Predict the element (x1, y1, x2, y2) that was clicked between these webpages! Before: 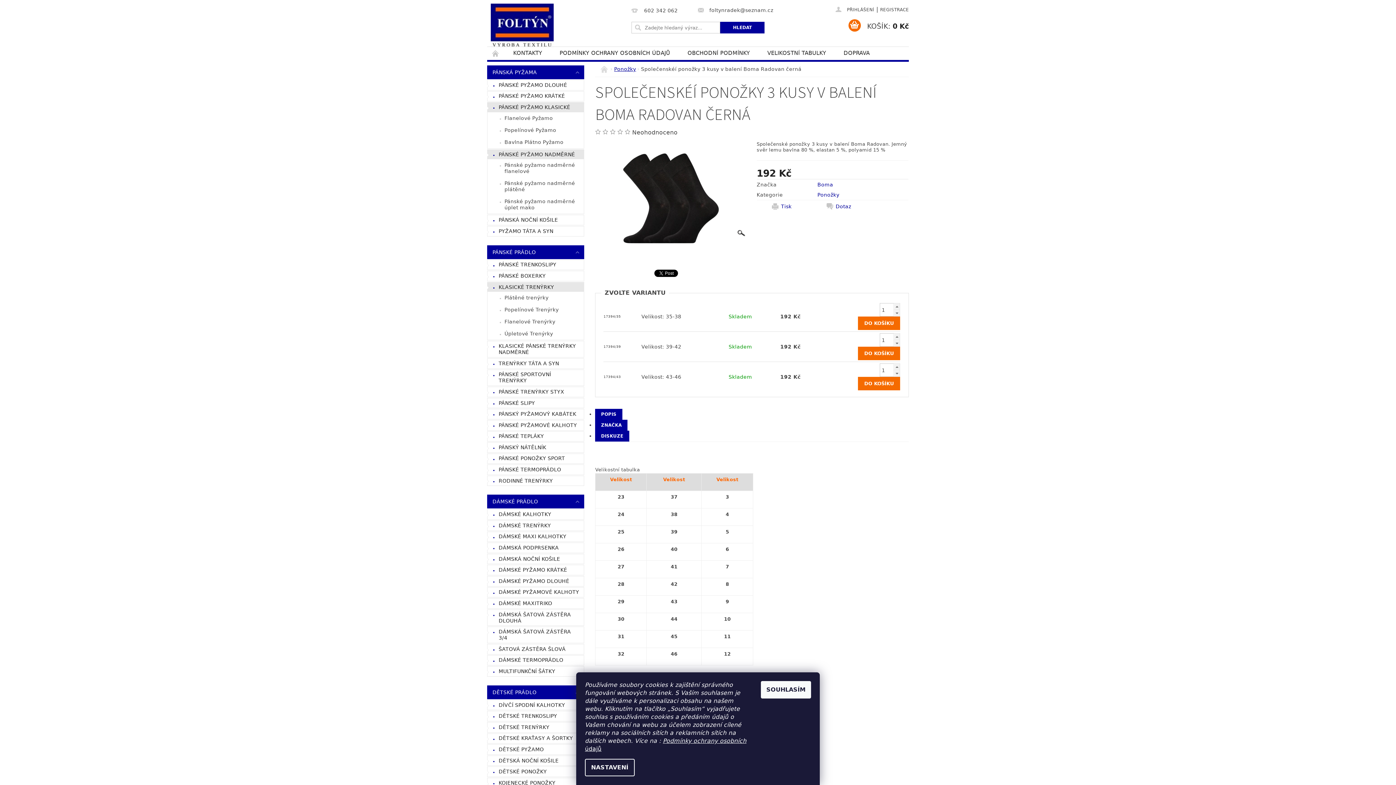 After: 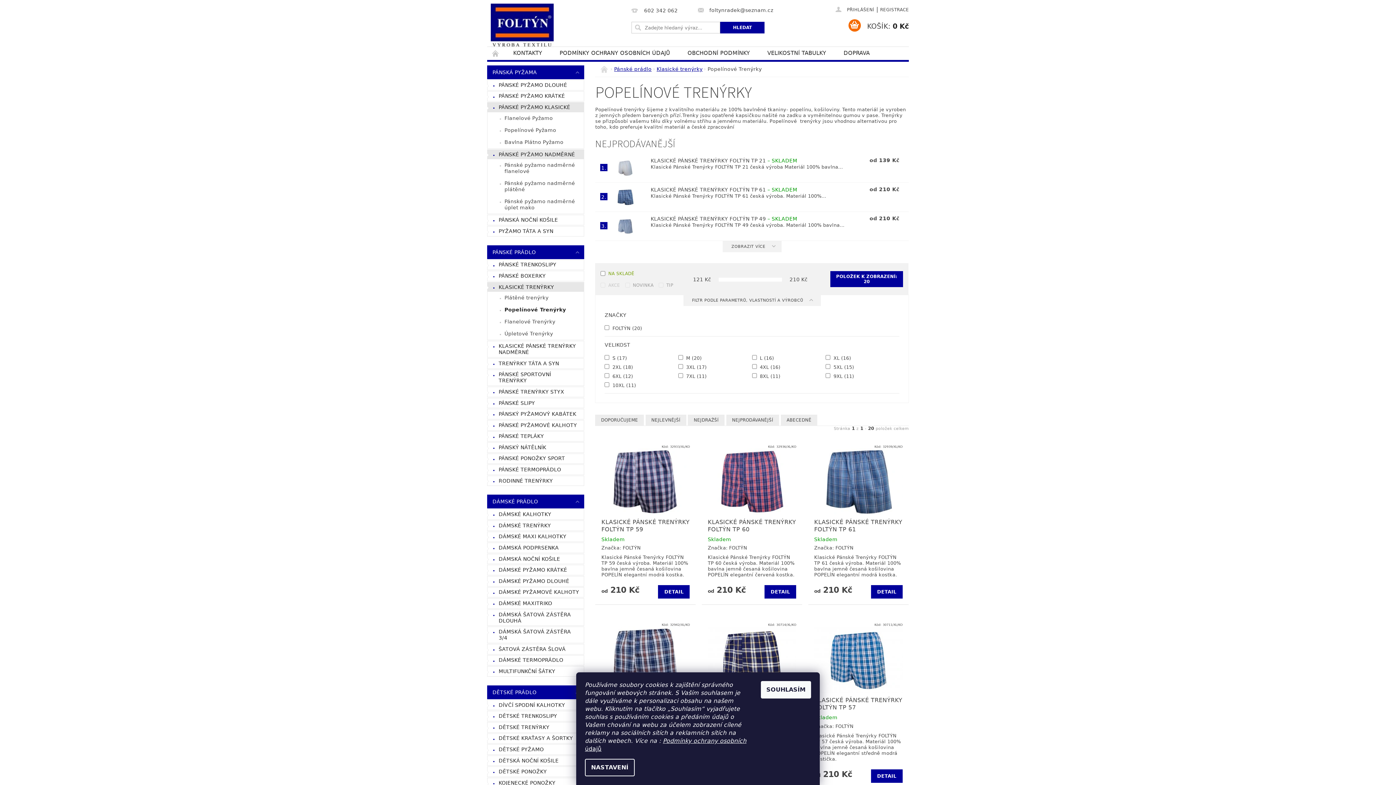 Action: label: Popelínové Trenýrky bbox: (487, 304, 584, 316)